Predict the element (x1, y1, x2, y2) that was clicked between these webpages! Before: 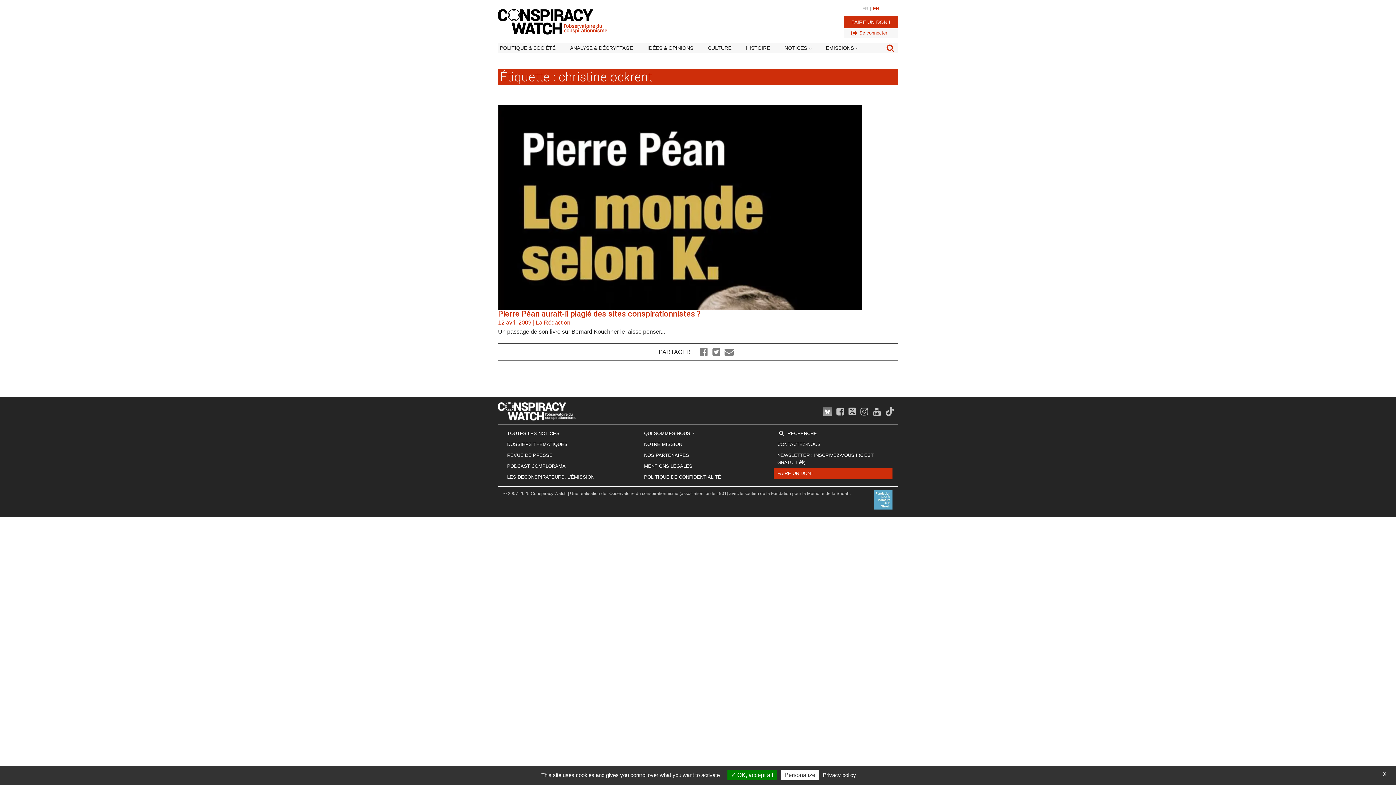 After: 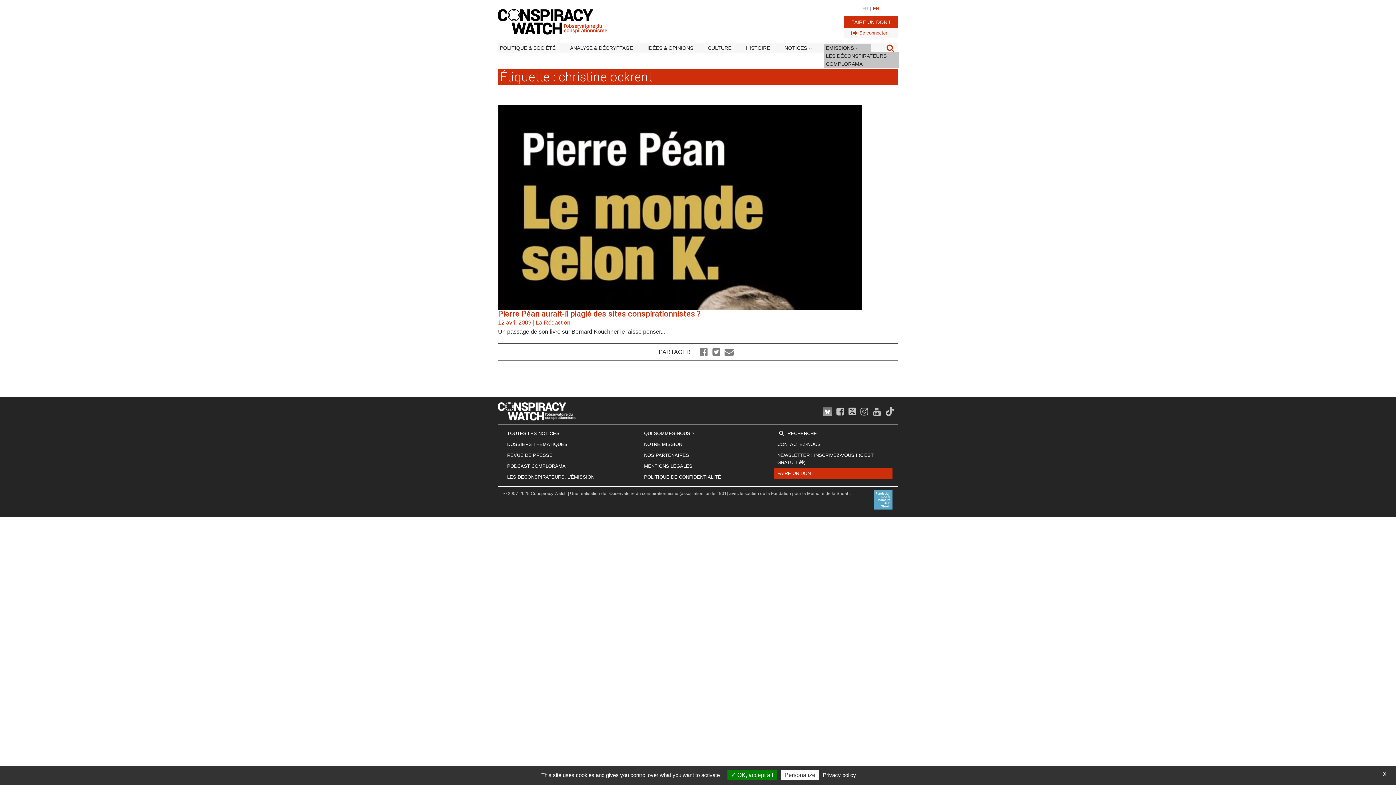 Action: label: EMISSIONS bbox: (824, 44, 871, 52)